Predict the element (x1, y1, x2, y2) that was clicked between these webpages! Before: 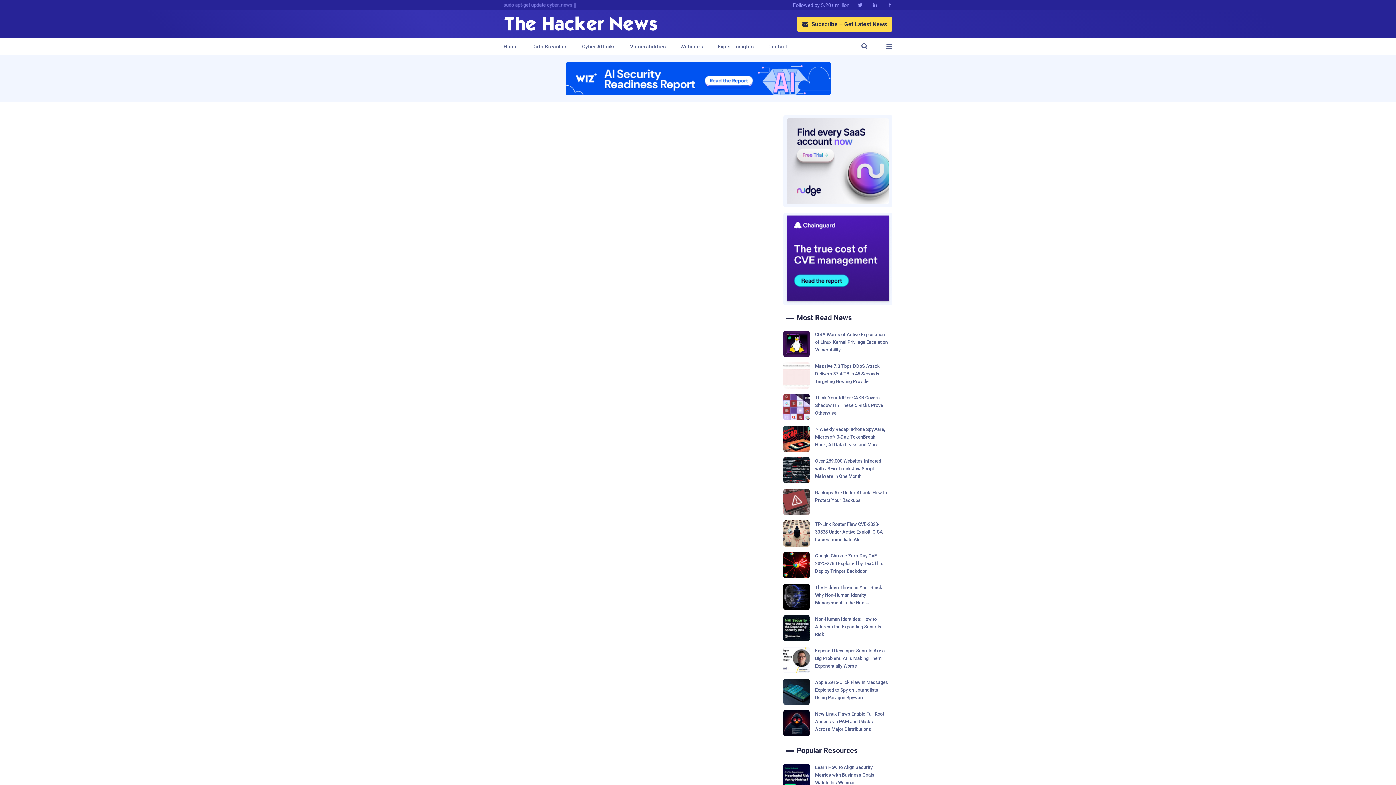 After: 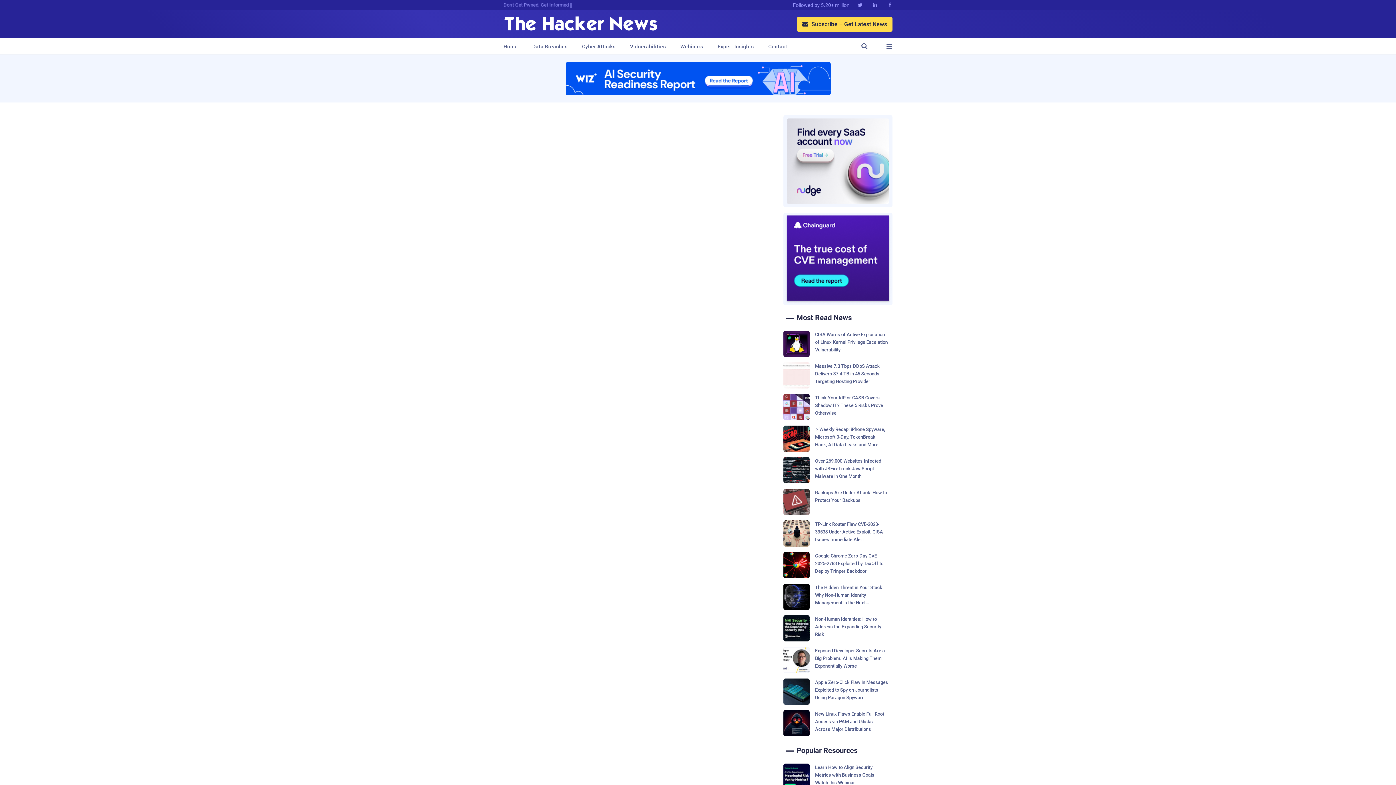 Action: bbox: (868, 0, 882, 10) label: 